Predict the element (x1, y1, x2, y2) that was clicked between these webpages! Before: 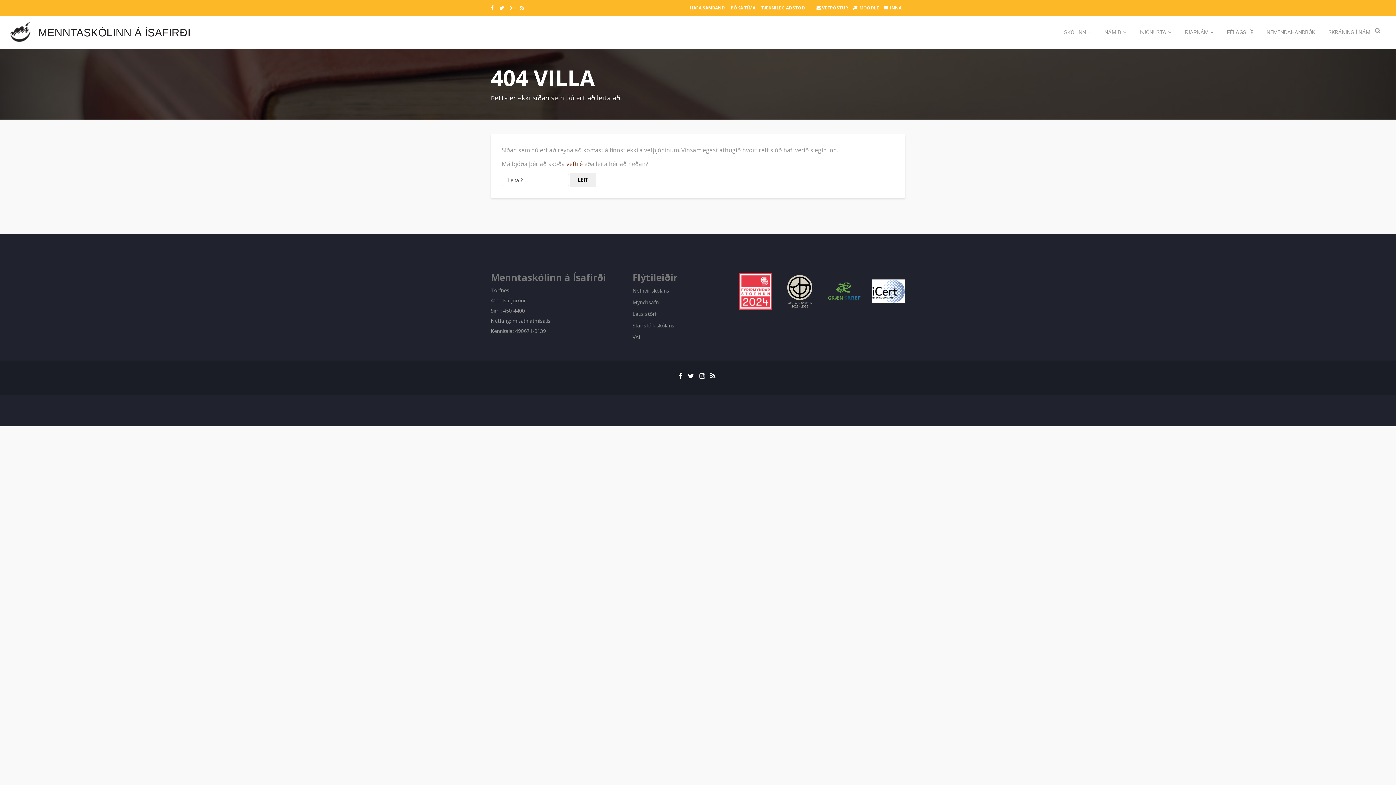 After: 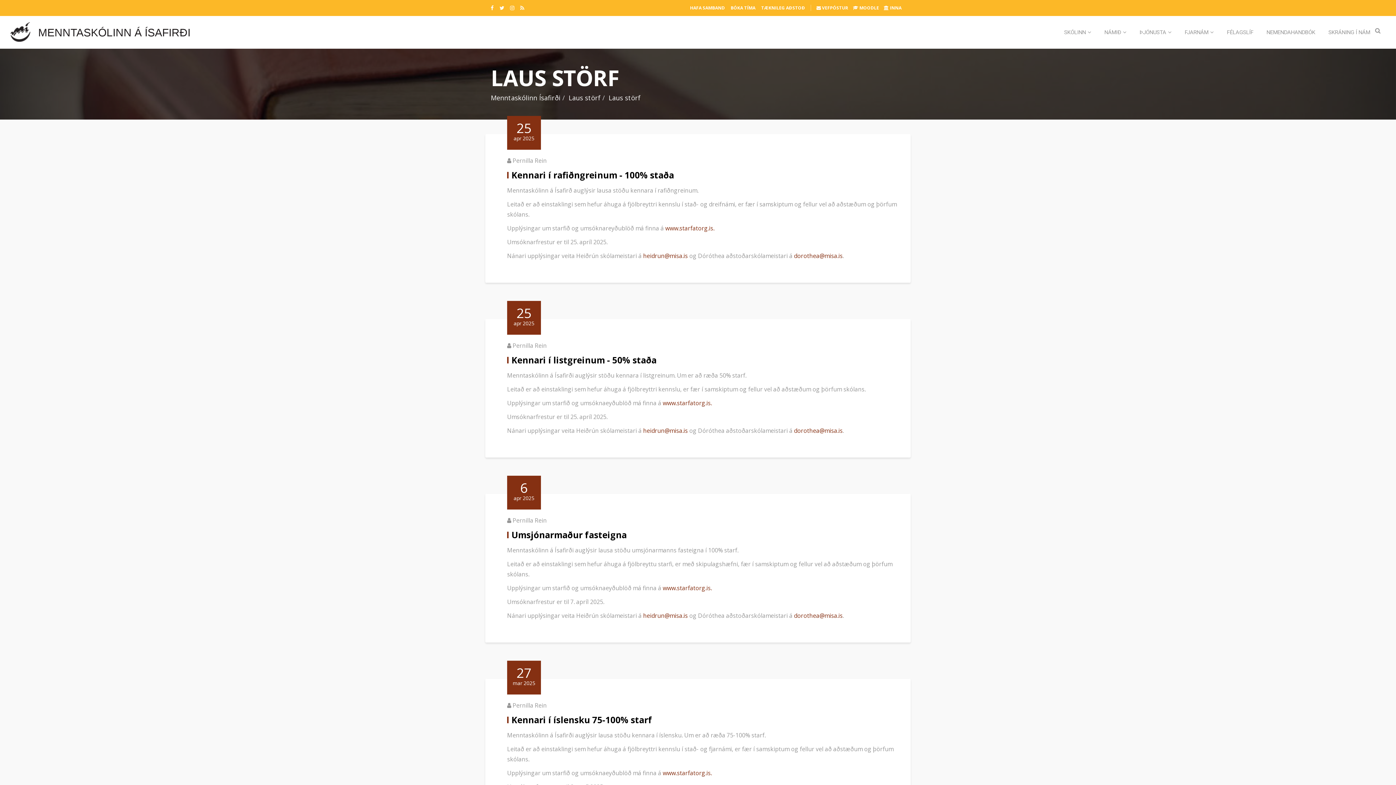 Action: bbox: (632, 308, 656, 320) label: Laus störf